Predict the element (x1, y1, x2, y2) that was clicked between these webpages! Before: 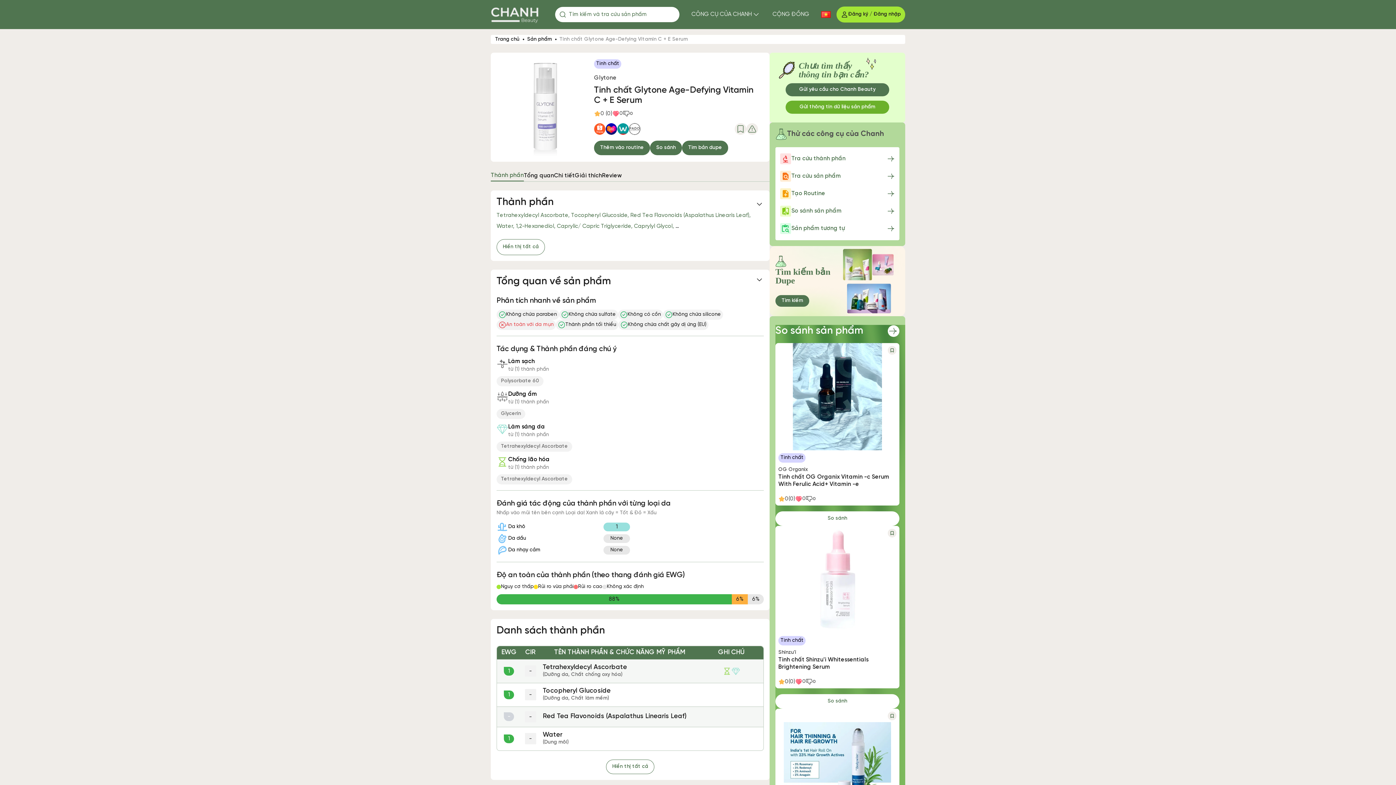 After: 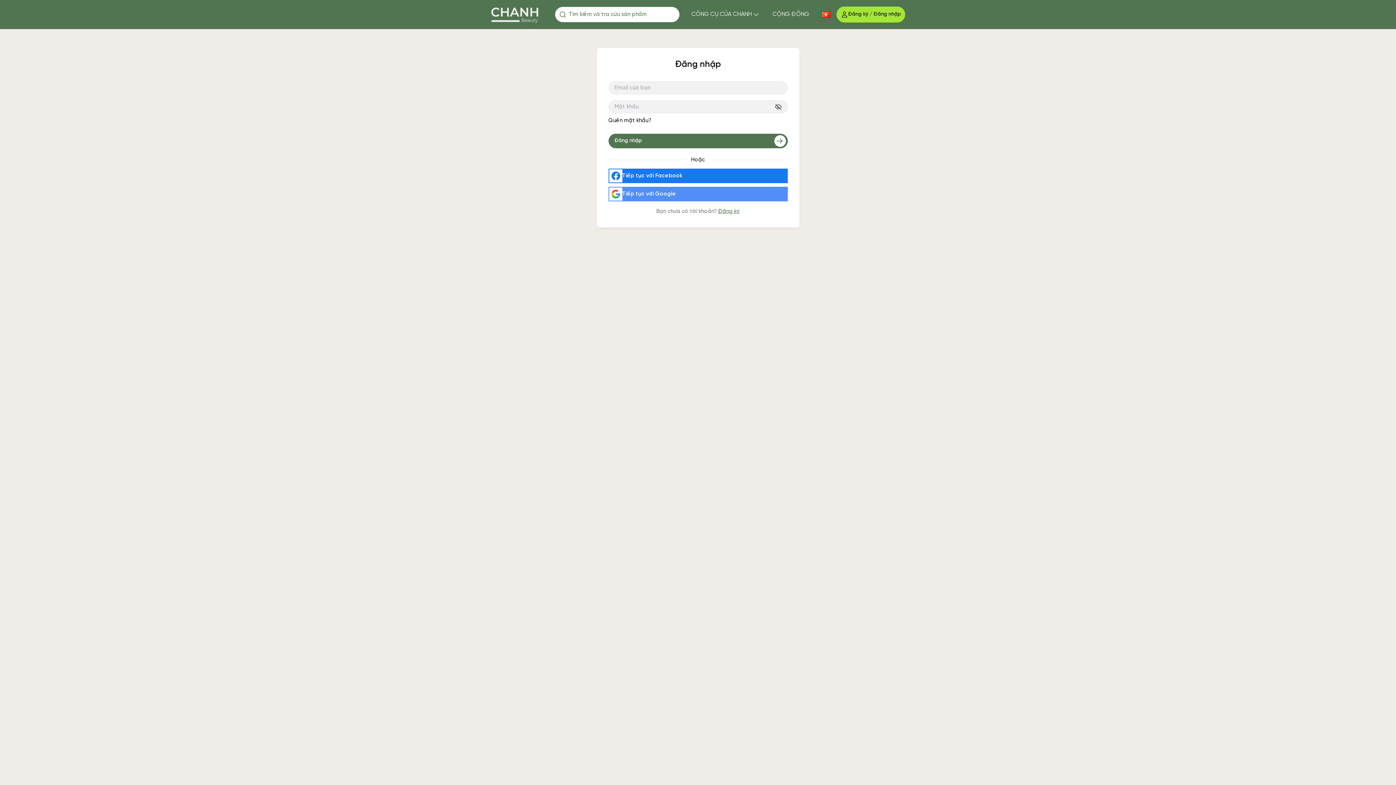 Action: bbox: (785, 100, 889, 113) label: Gửi thông tin dữ liệu sản phẩm